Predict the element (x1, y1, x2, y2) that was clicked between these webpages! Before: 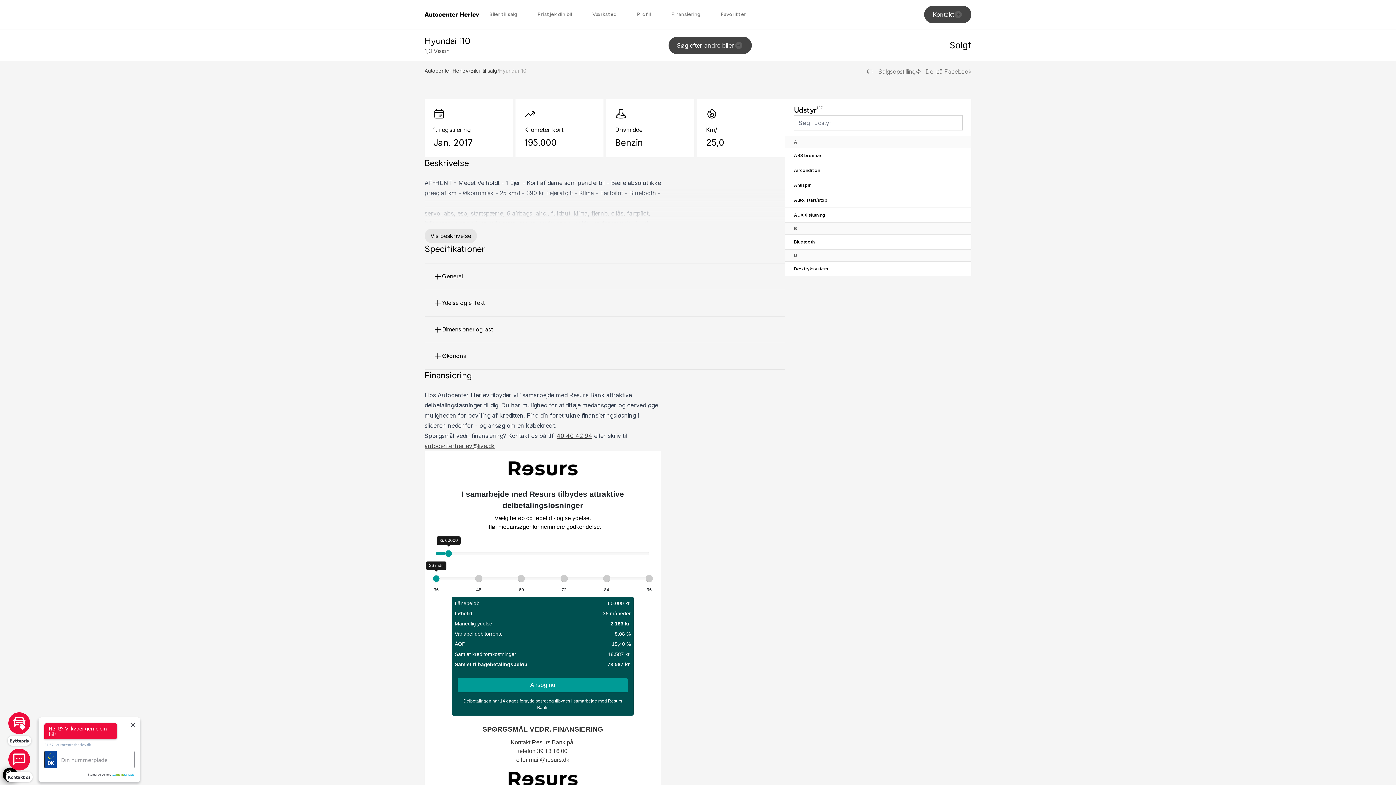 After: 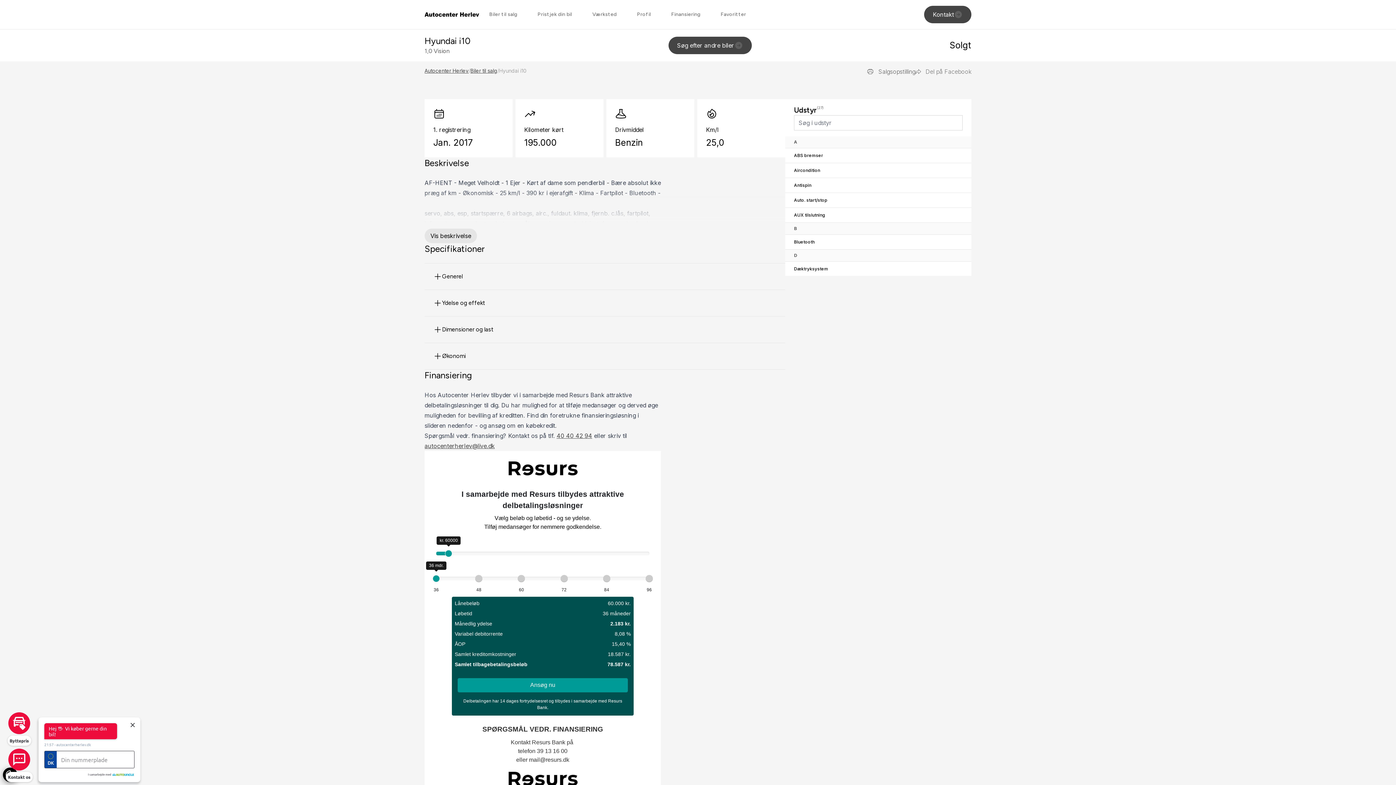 Action: bbox: (866, 67, 915, 76) label: Salgsopstilling